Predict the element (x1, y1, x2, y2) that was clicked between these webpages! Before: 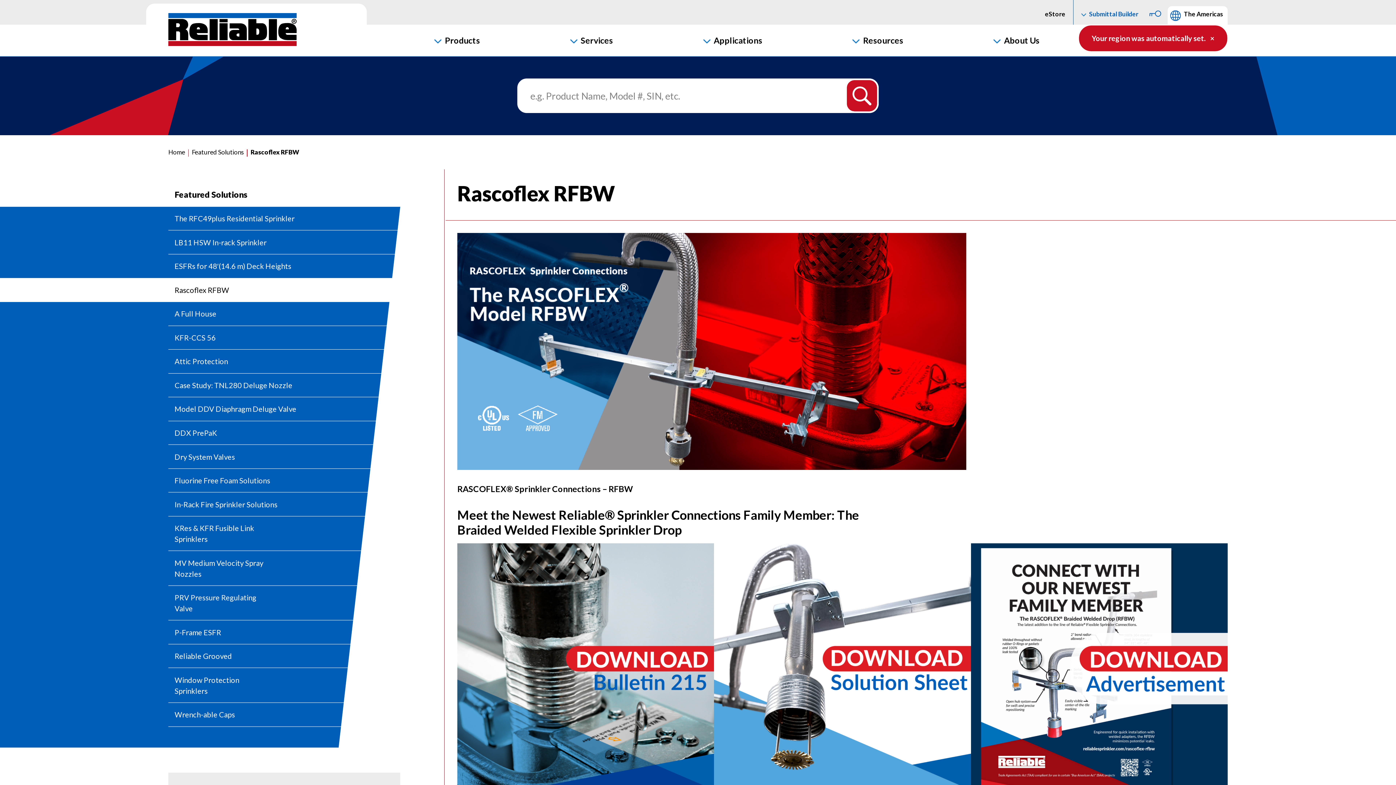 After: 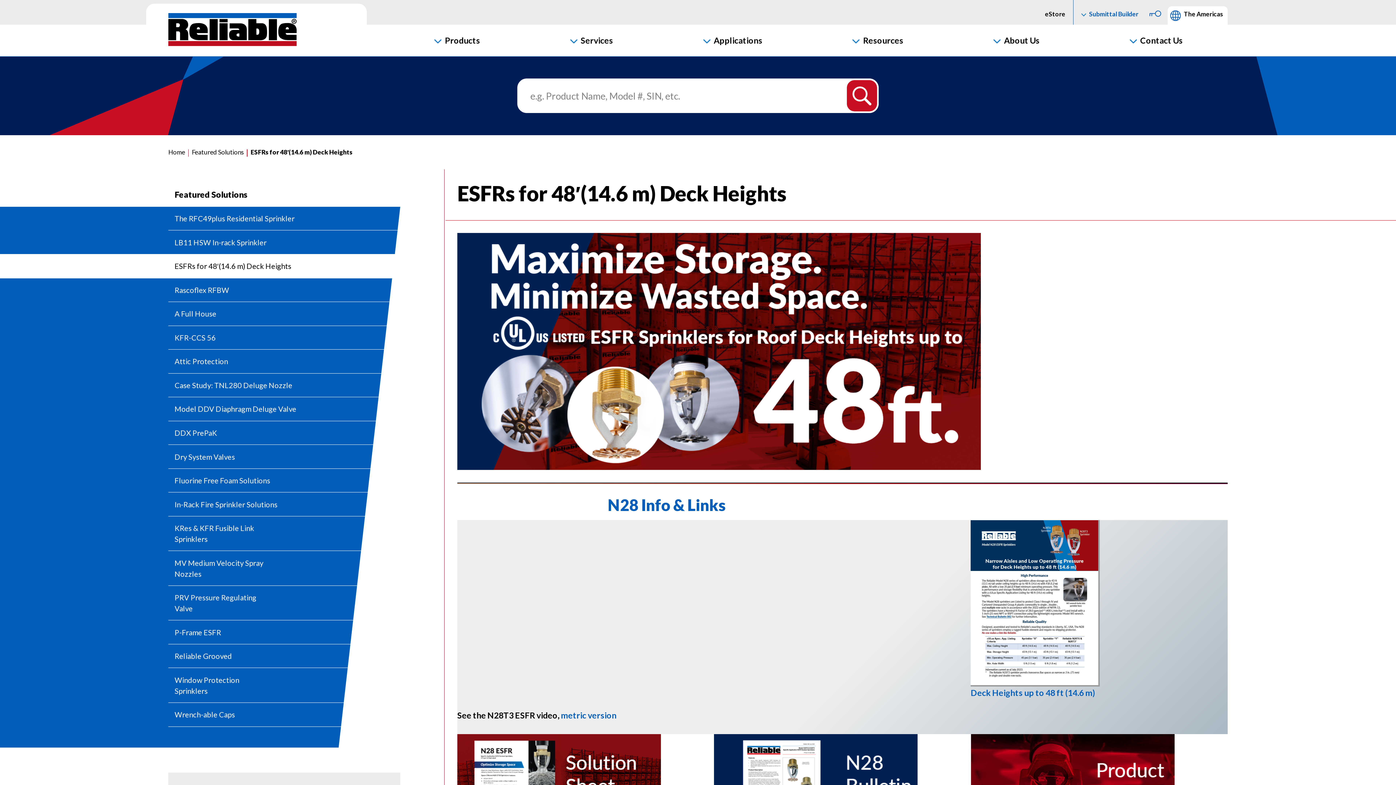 Action: label: ESFRs for 48′(14.6 m) Deck Heights bbox: (168, 254, 400, 278)